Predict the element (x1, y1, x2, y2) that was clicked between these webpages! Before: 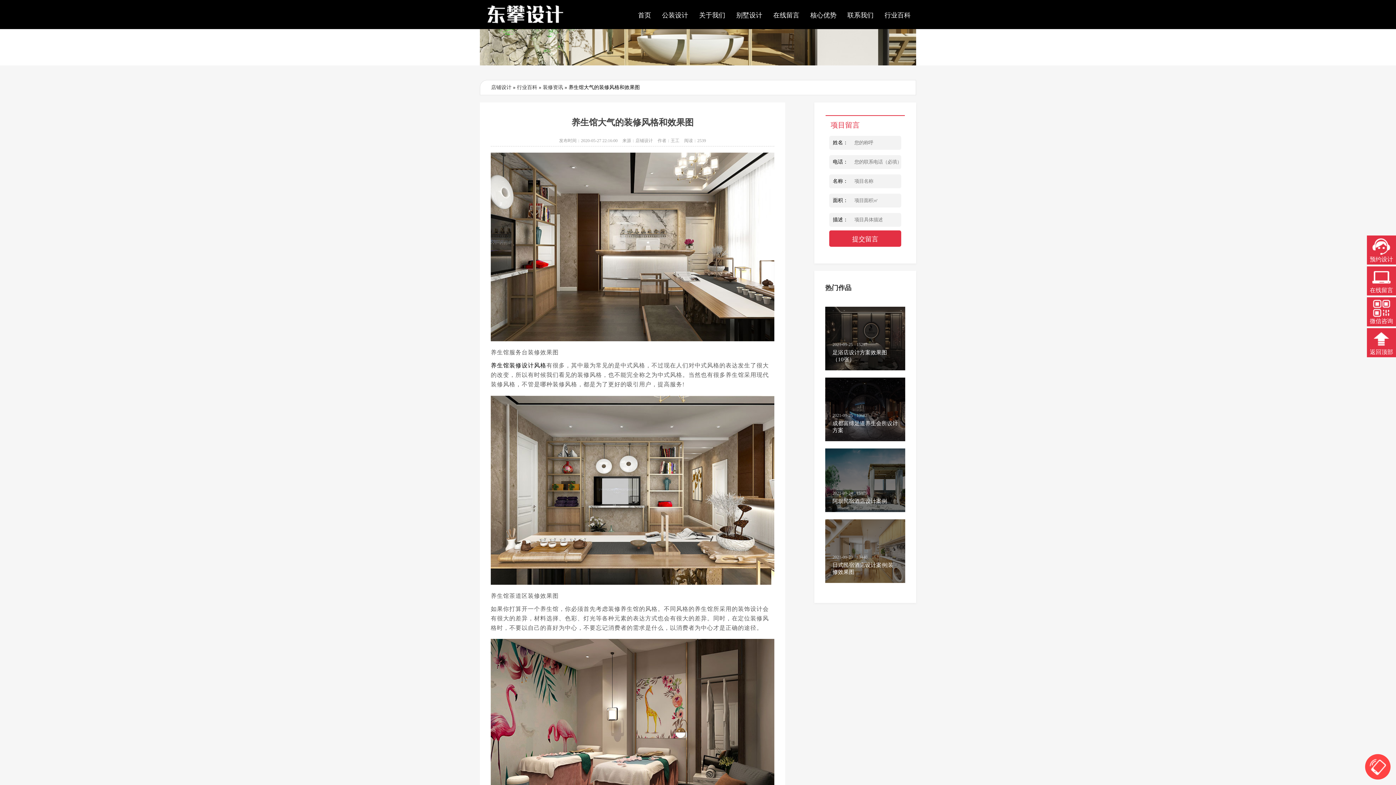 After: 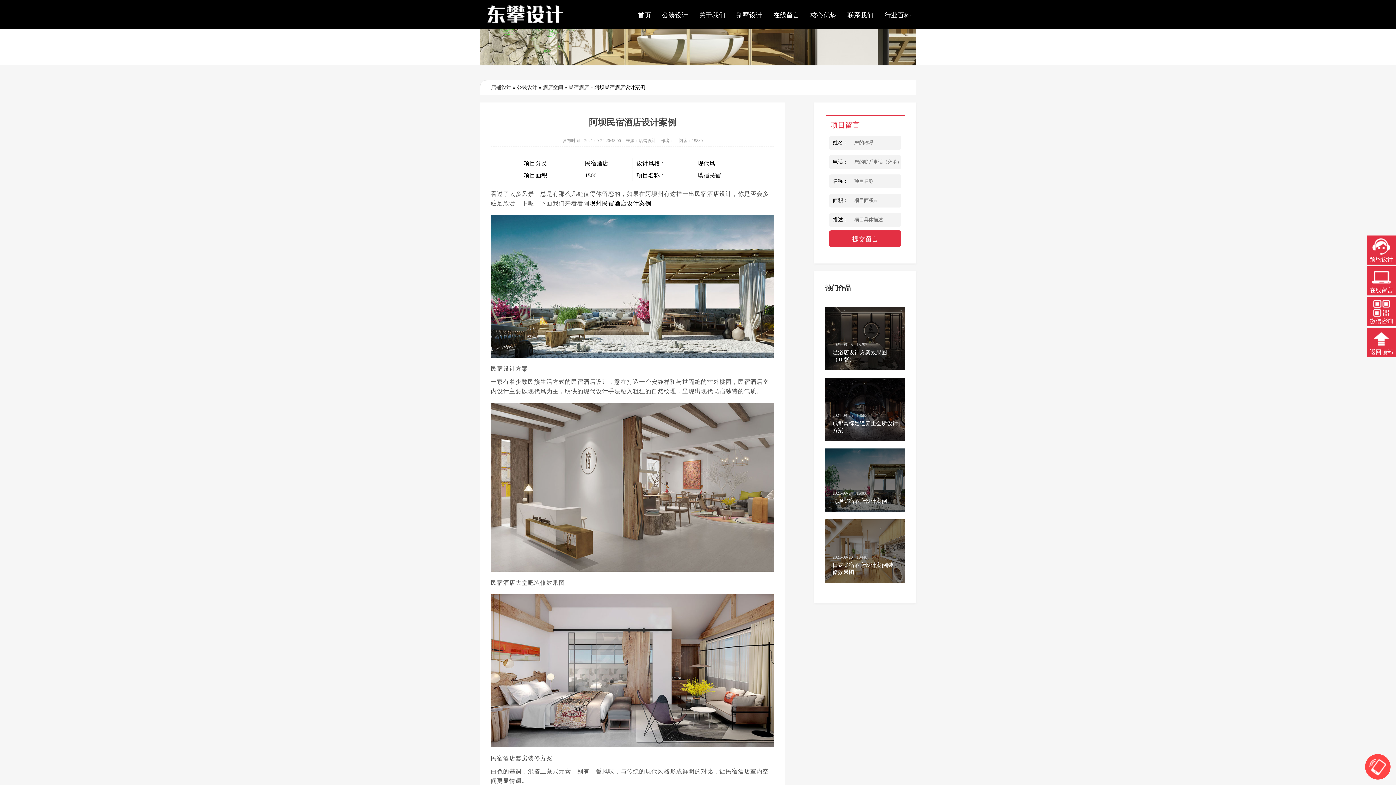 Action: bbox: (825, 448, 905, 512) label: 2021-09-2415879
阿坝民宿酒店设计案例